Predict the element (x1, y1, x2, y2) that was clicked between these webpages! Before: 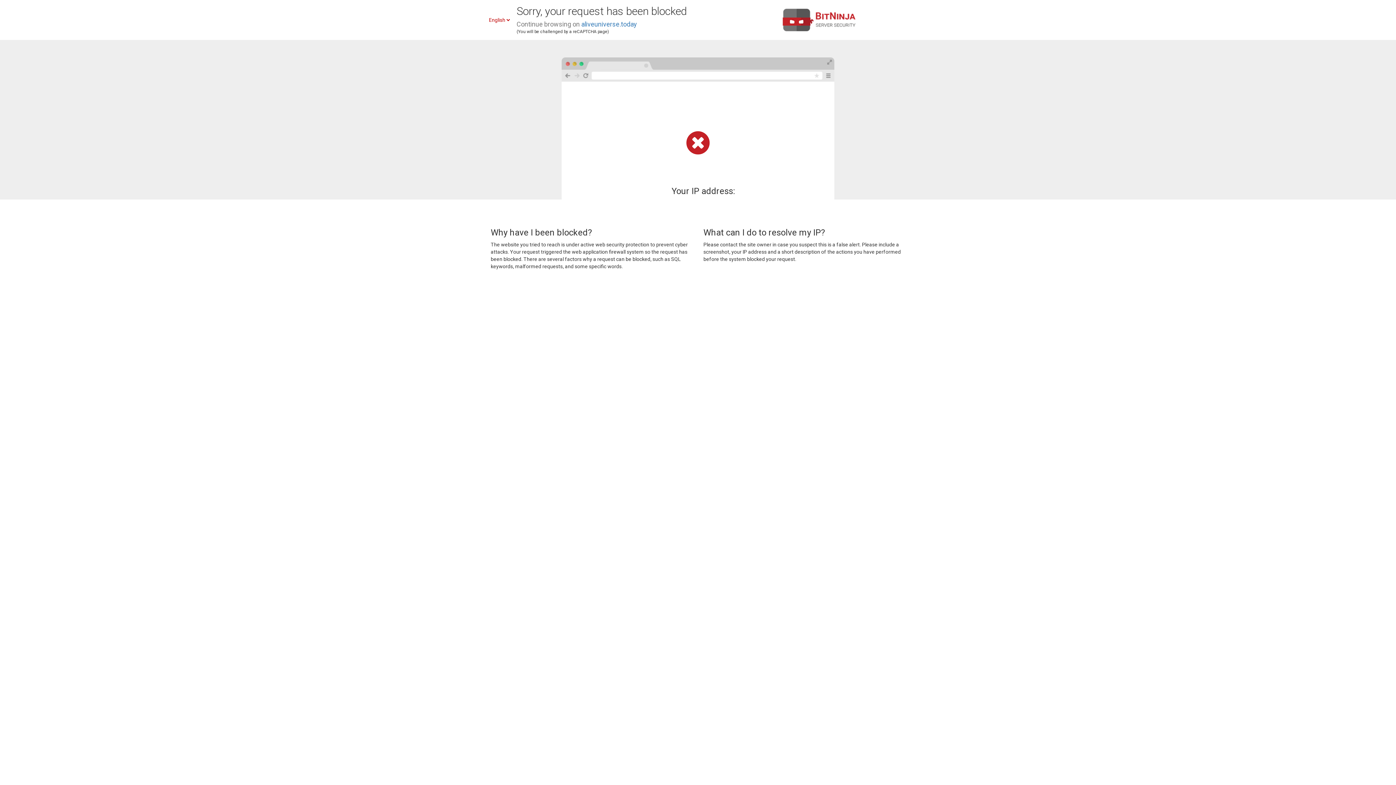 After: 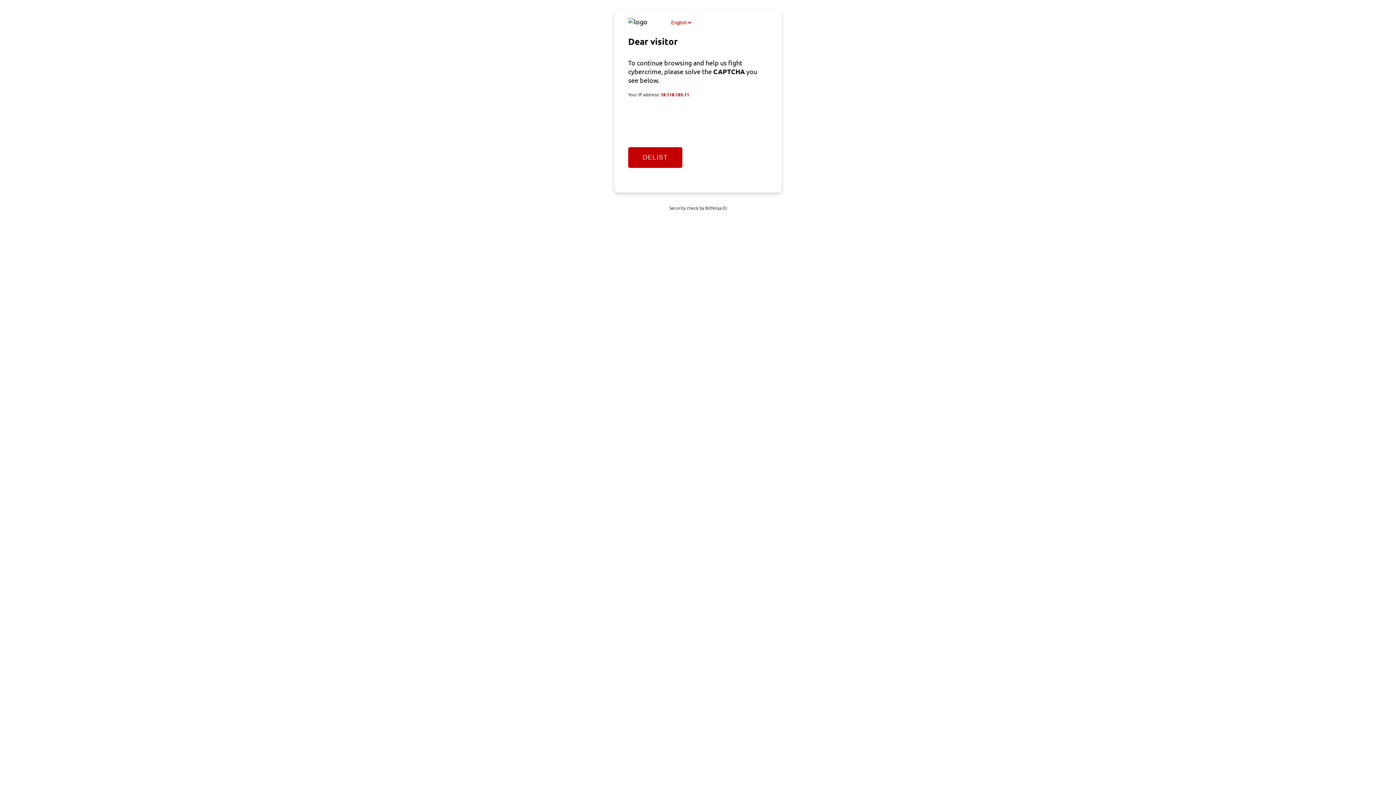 Action: bbox: (581, 20, 637, 28) label: aliveuniverse.today